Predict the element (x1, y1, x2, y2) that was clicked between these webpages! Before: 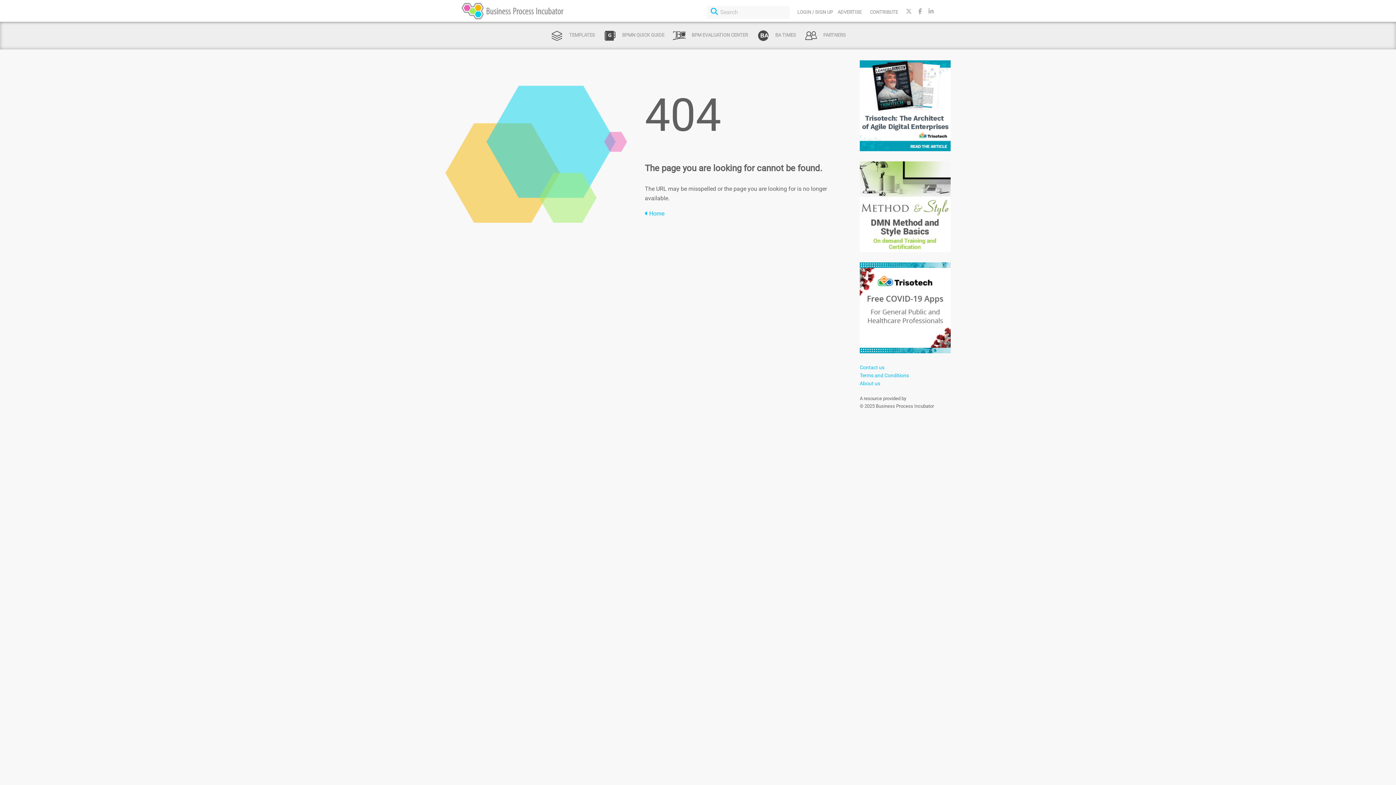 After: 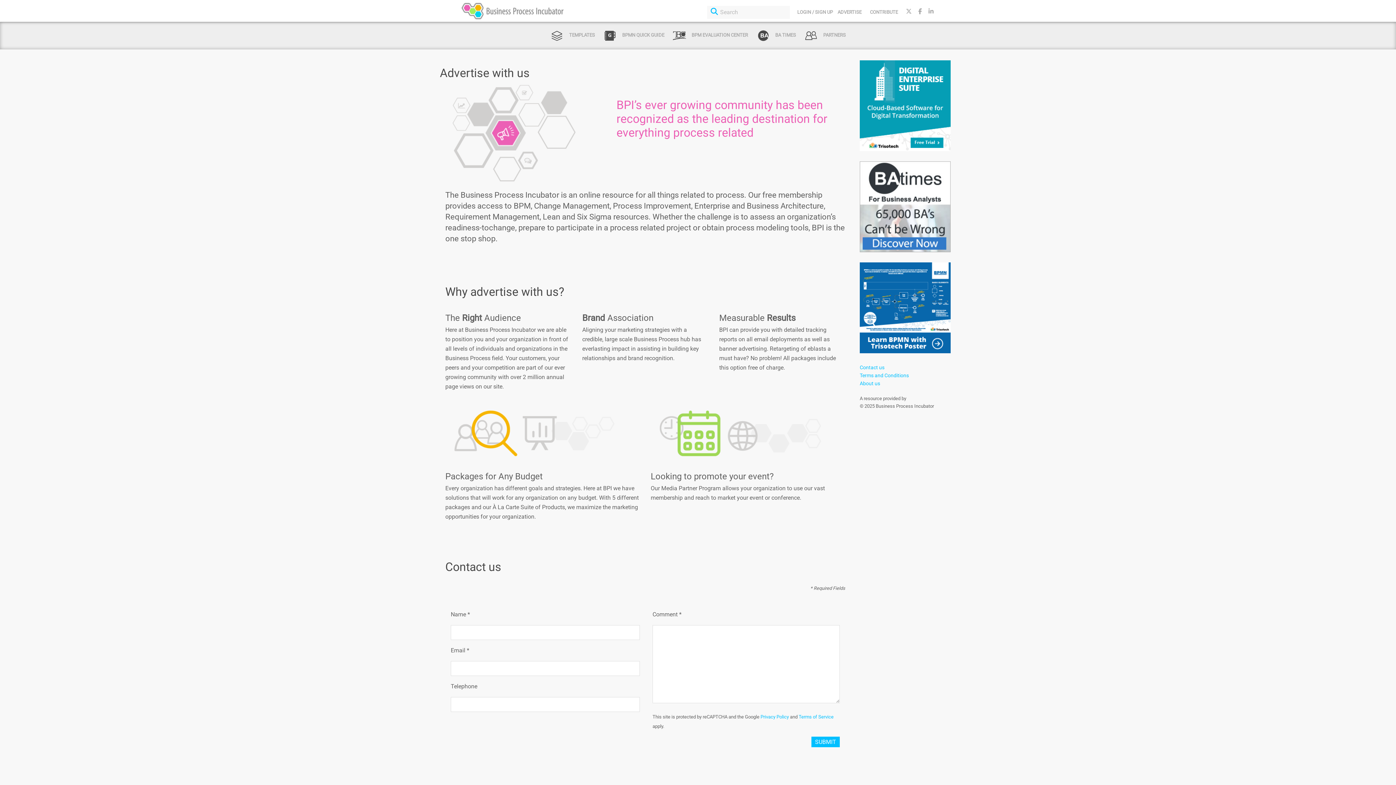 Action: label: ADVERTISE bbox: (837, 9, 861, 14)